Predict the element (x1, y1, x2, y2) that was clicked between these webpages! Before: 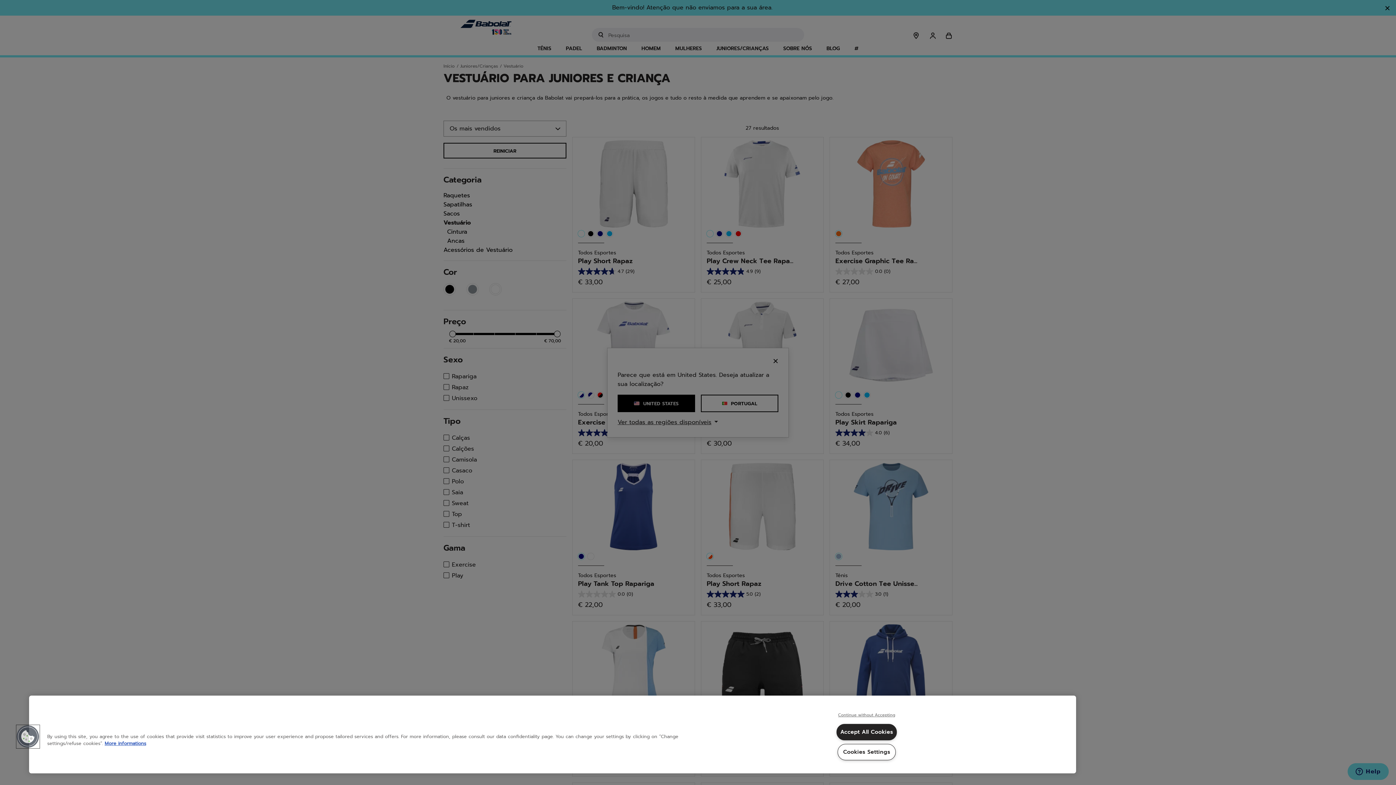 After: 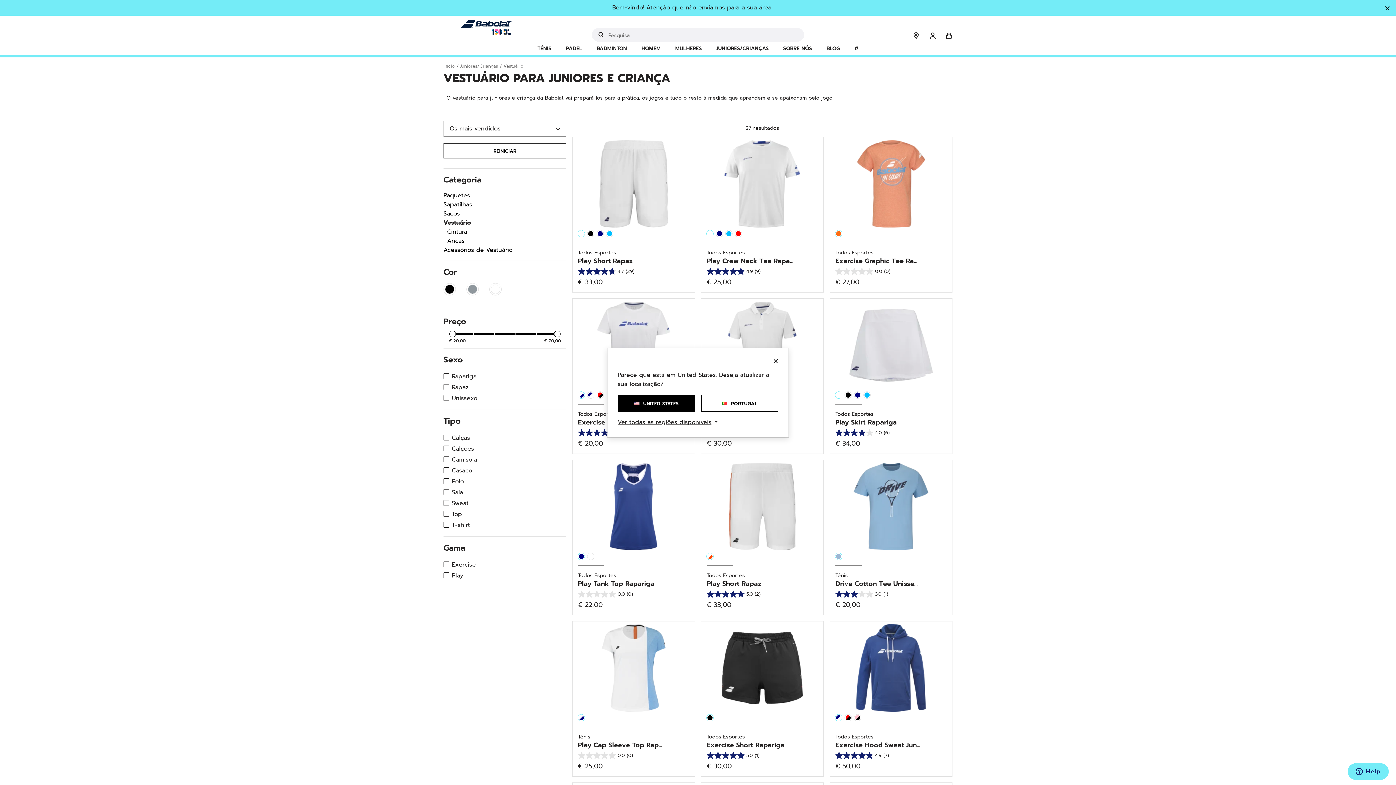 Action: bbox: (836, 724, 897, 740) label: Accept All Cookies